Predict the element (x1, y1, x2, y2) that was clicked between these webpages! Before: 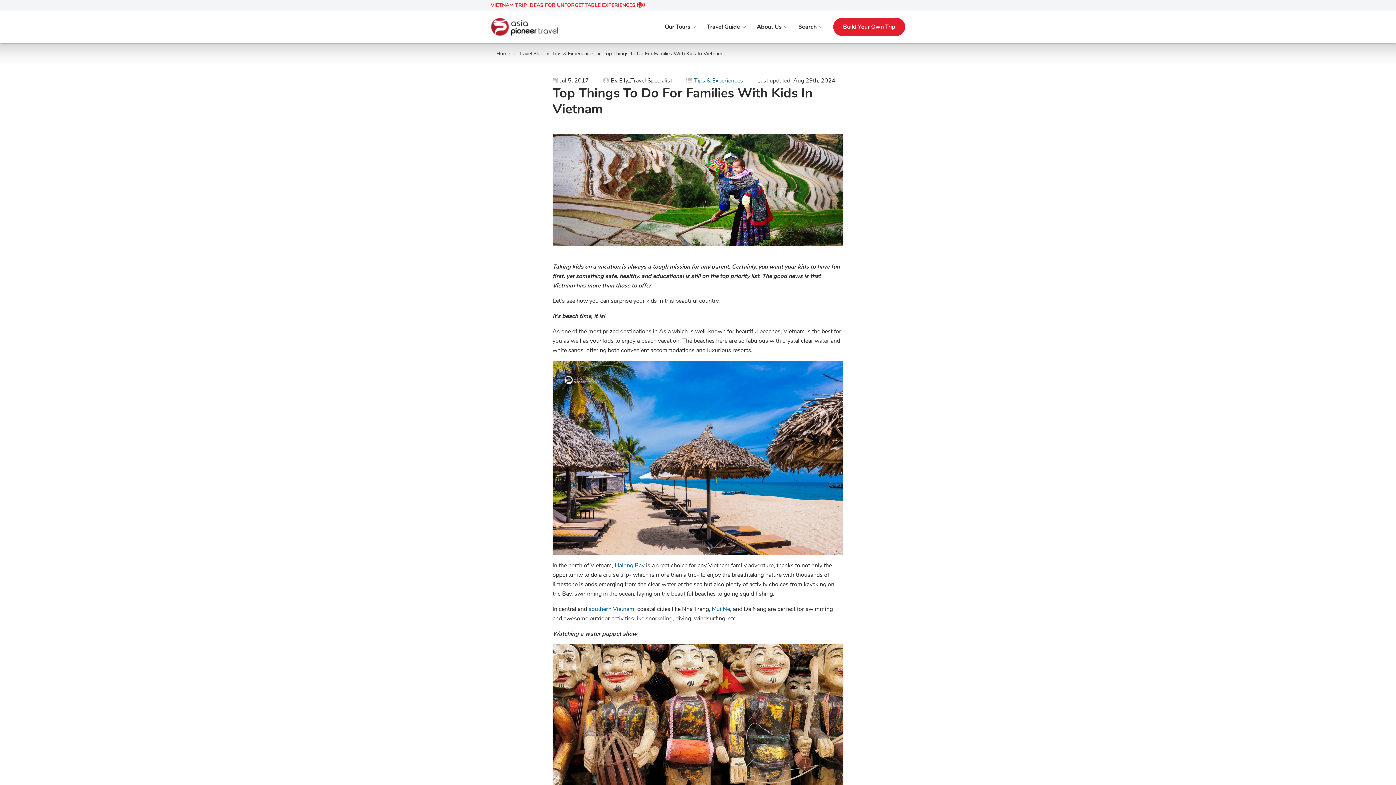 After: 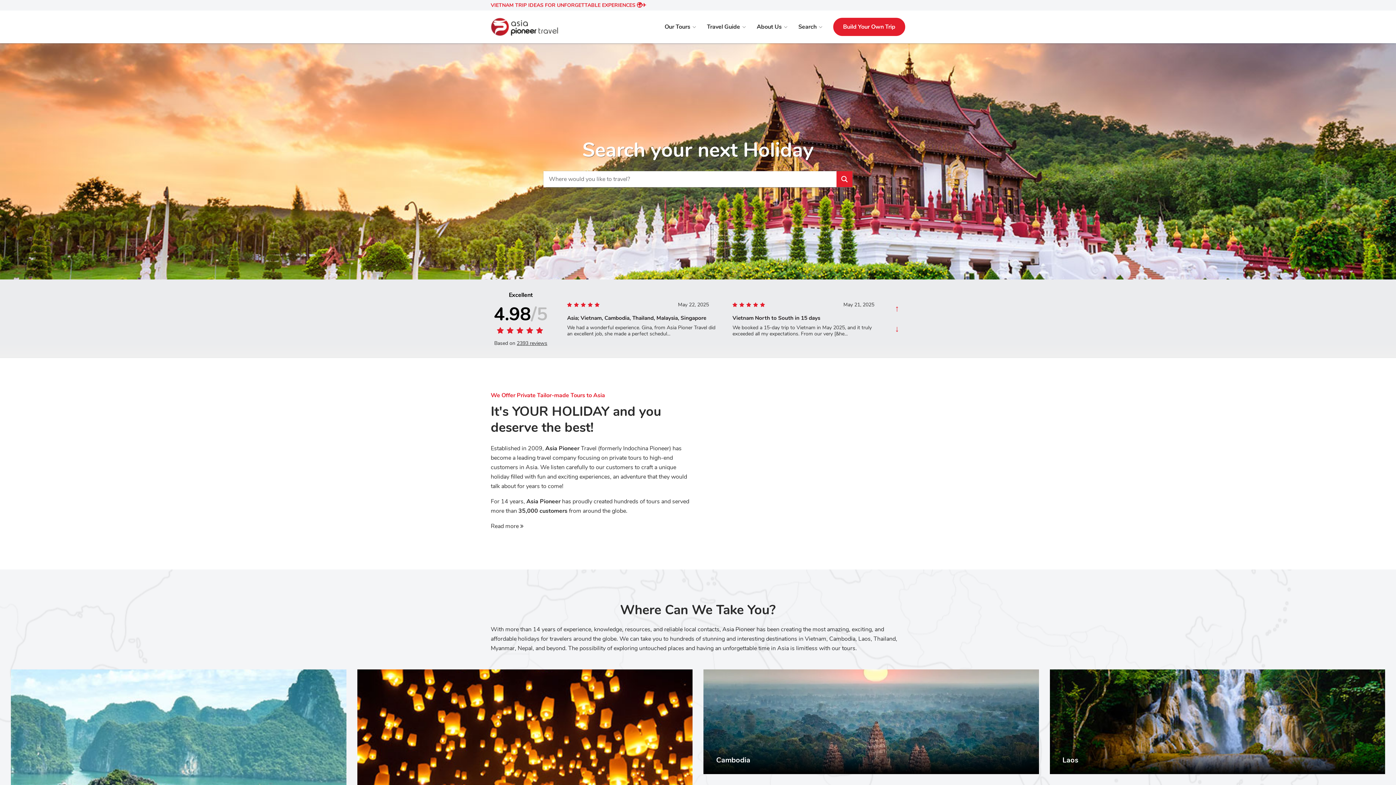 Action: bbox: (614, 561, 644, 569) label: Halong Bay